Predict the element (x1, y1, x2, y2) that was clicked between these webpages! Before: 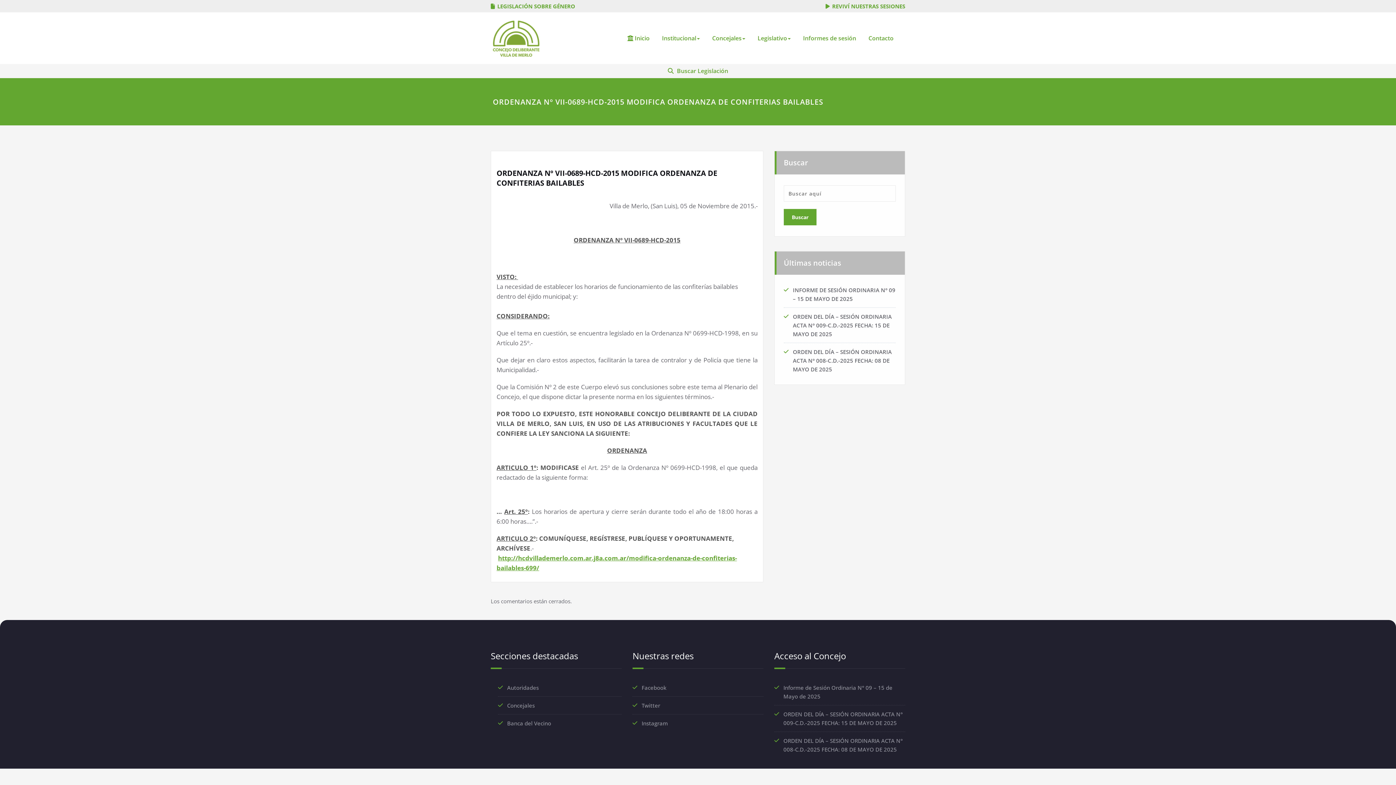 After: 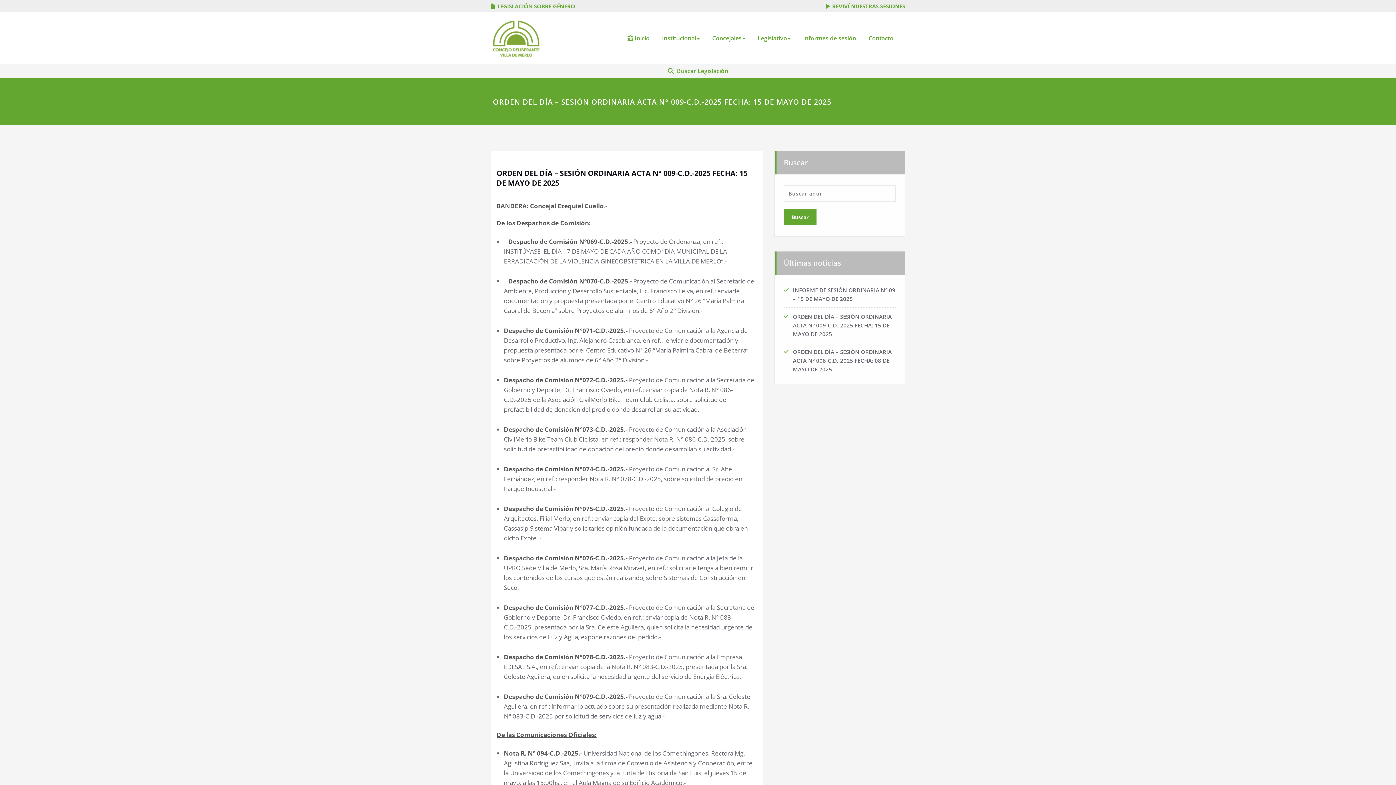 Action: bbox: (793, 312, 892, 337) label: ORDEN DEL DÍA – SESIÓN ORDINARIA ACTA N° 009-C.D.-2025 FECHA: 15 DE MAYO DE 2025